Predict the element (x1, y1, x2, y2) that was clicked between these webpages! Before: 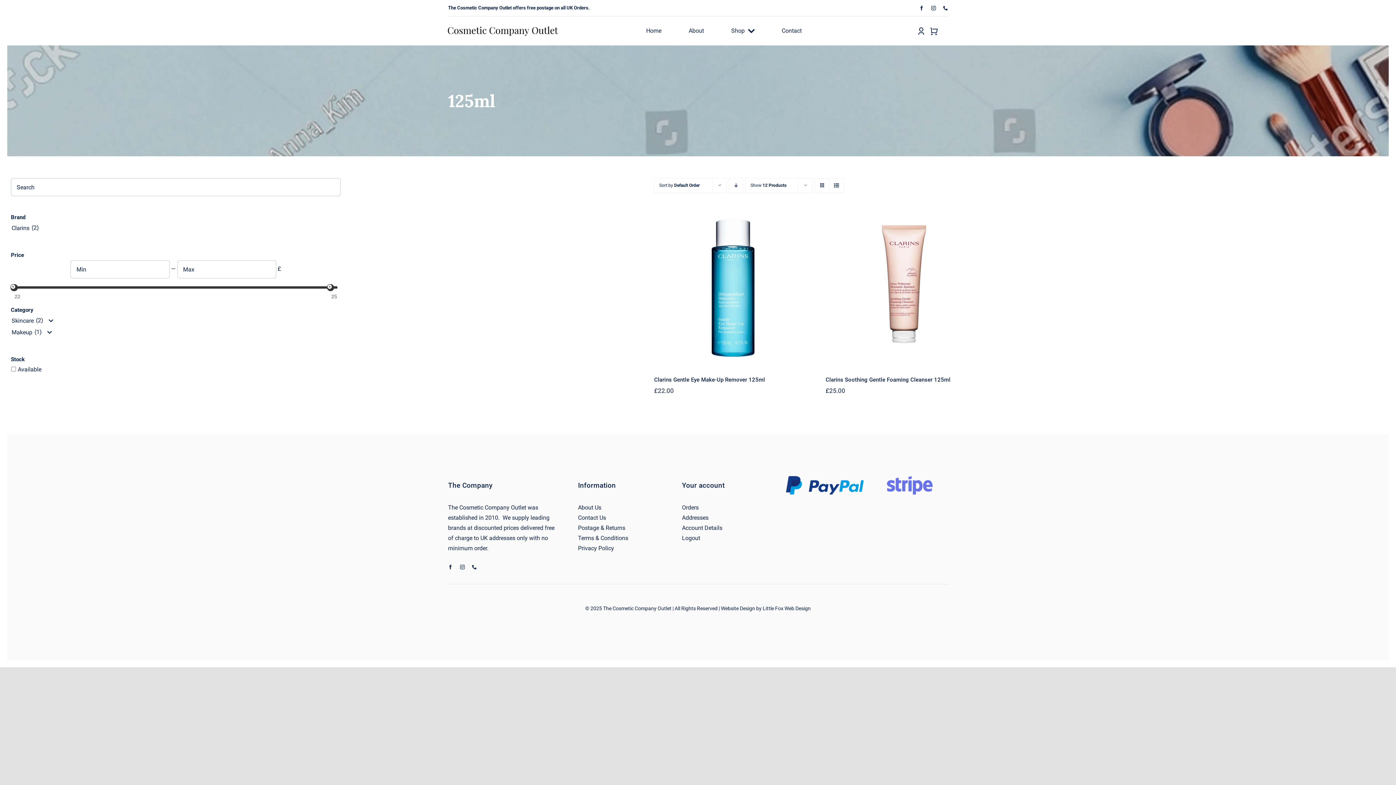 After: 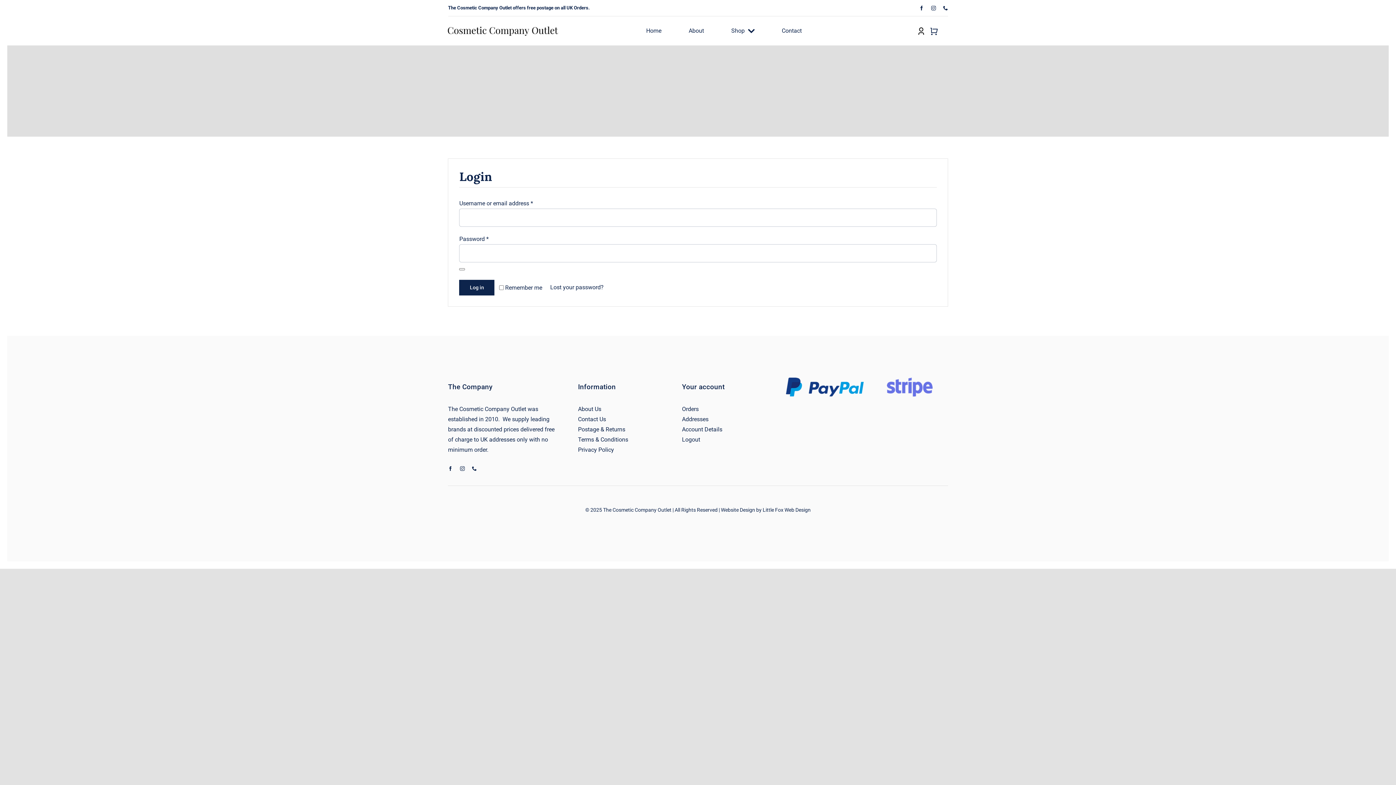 Action: label: Logout bbox: (682, 534, 700, 541)